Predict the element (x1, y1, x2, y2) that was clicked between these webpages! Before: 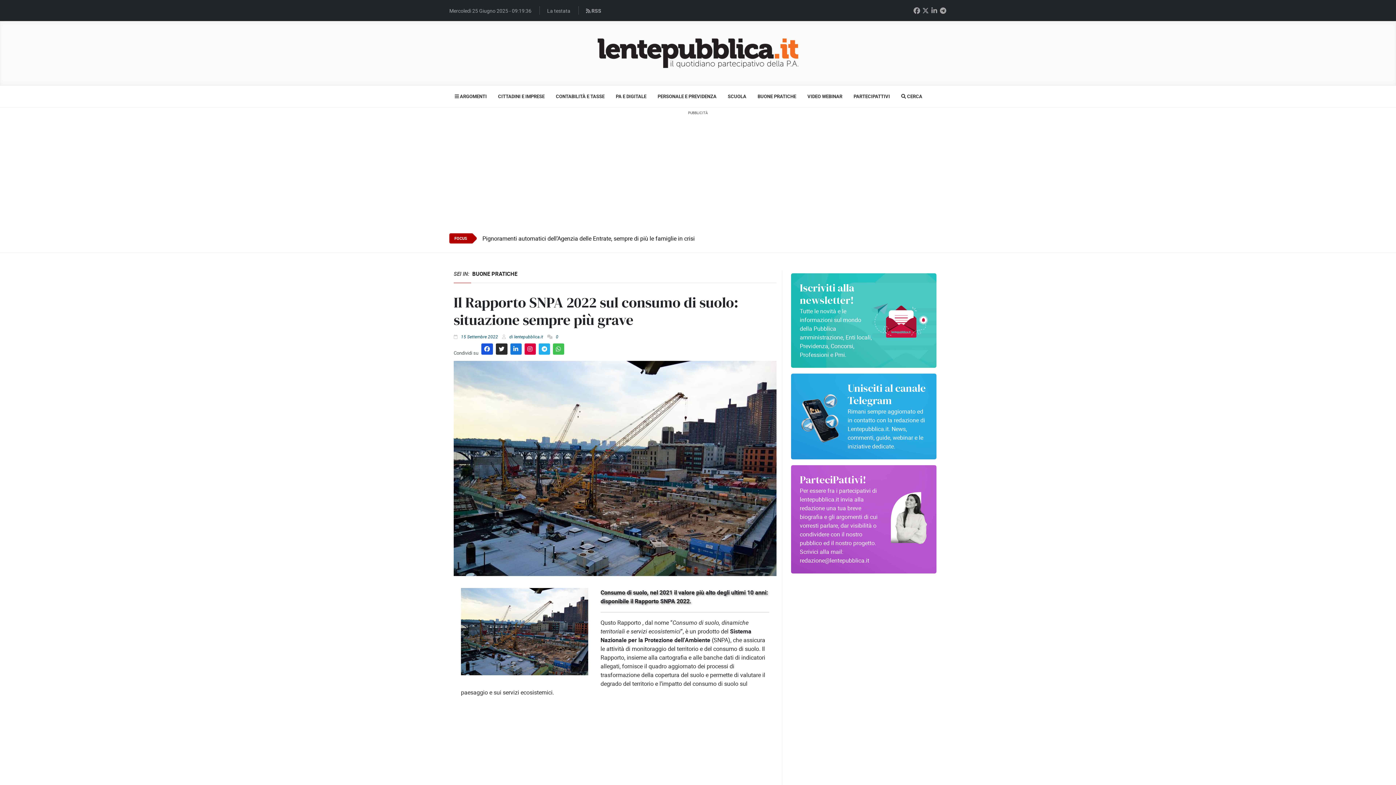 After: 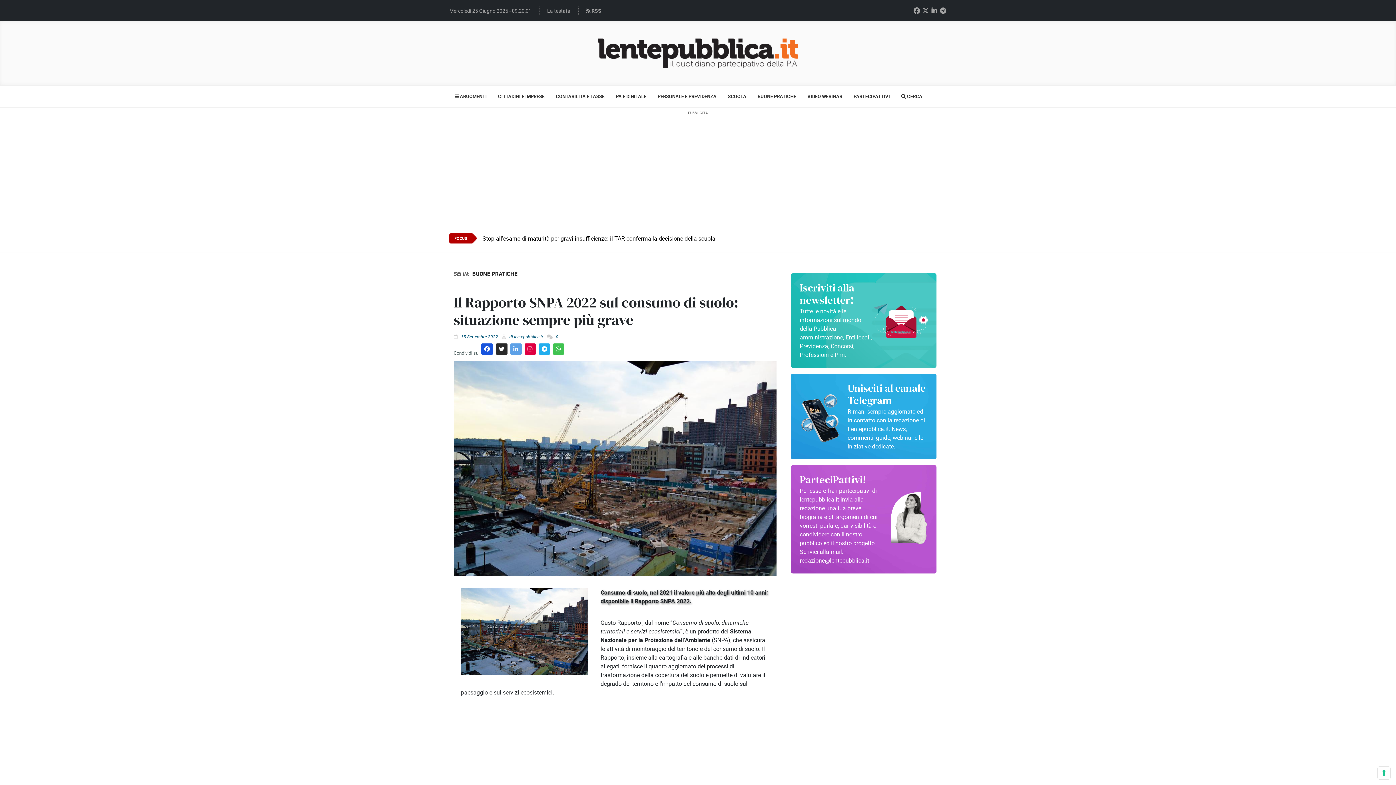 Action: bbox: (510, 343, 521, 355) label: Share on LinkedIn